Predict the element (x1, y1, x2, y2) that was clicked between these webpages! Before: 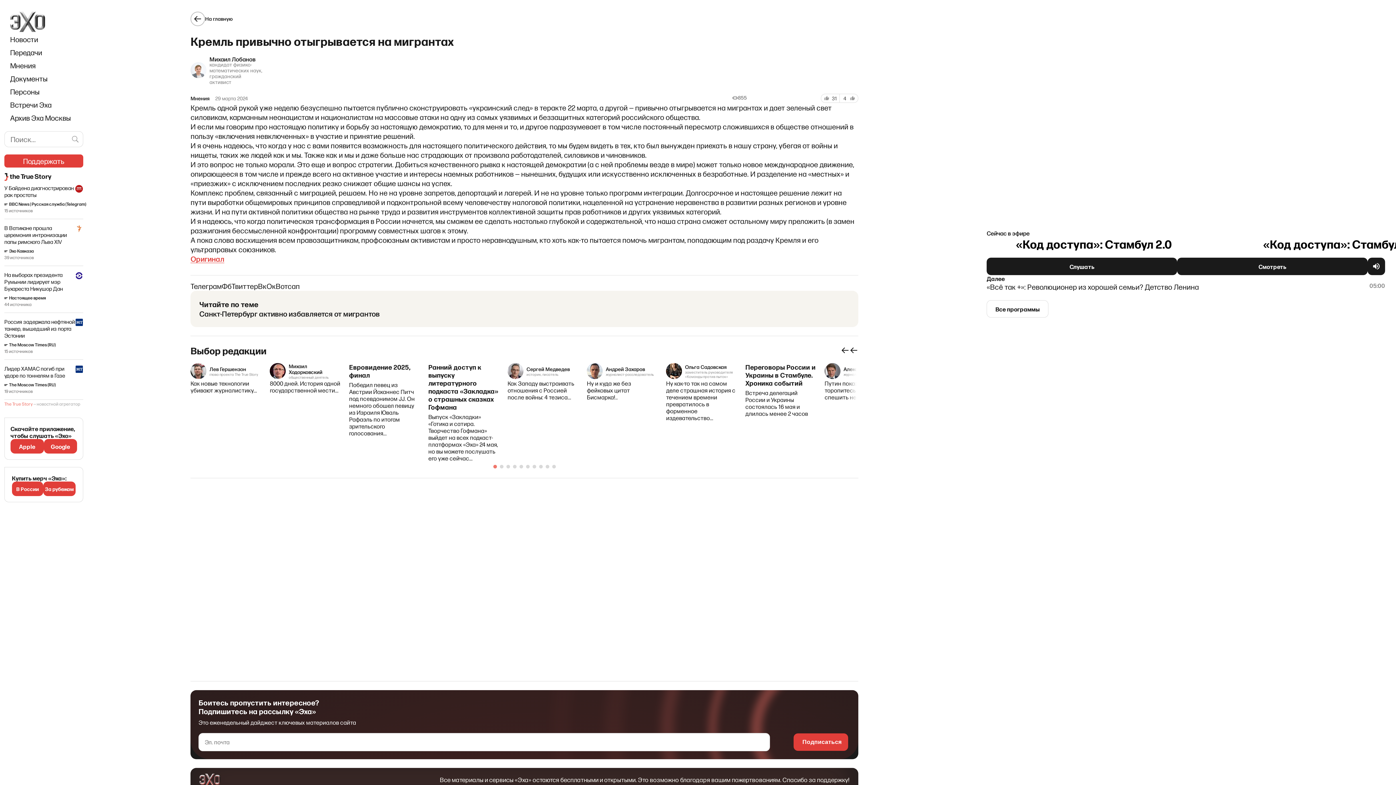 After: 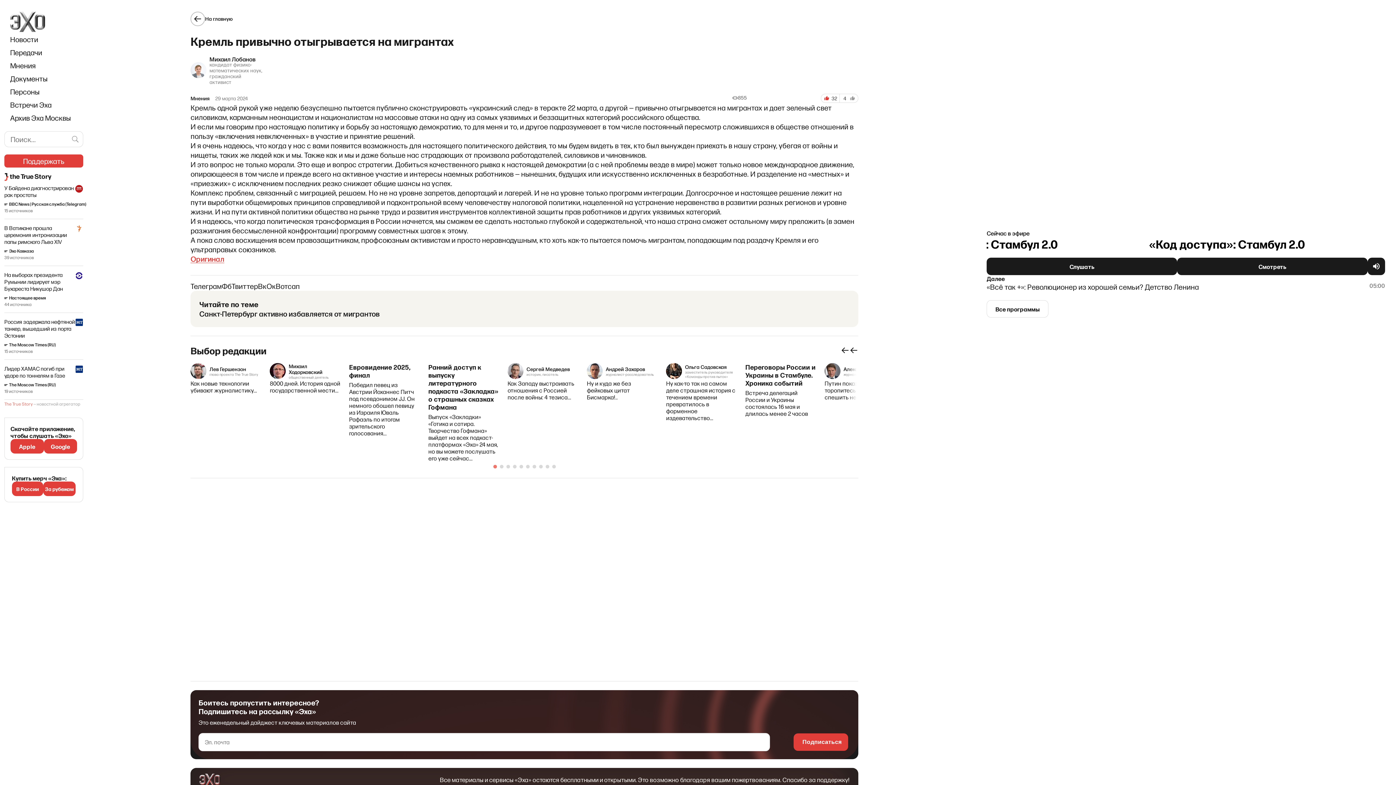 Action: label: 31 bbox: (821, 94, 840, 102)